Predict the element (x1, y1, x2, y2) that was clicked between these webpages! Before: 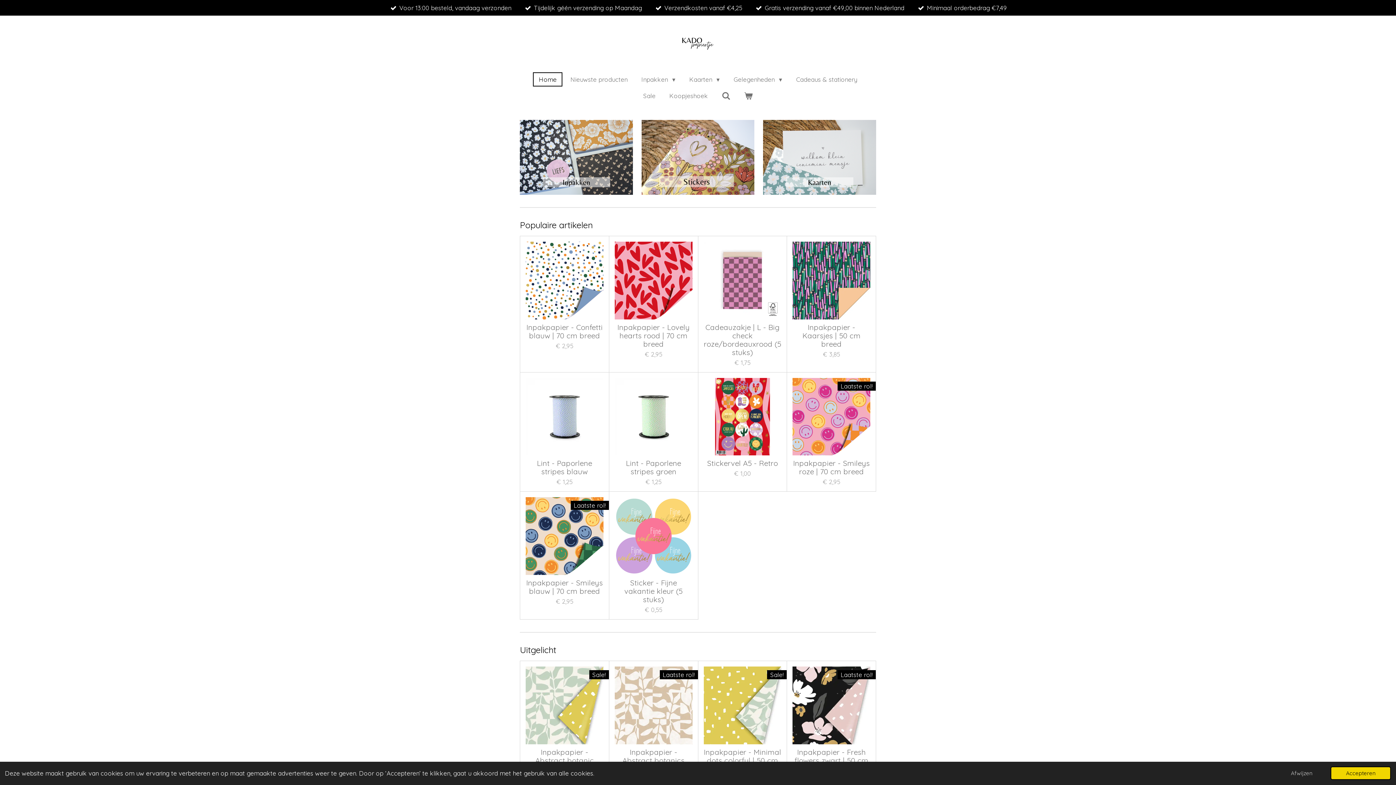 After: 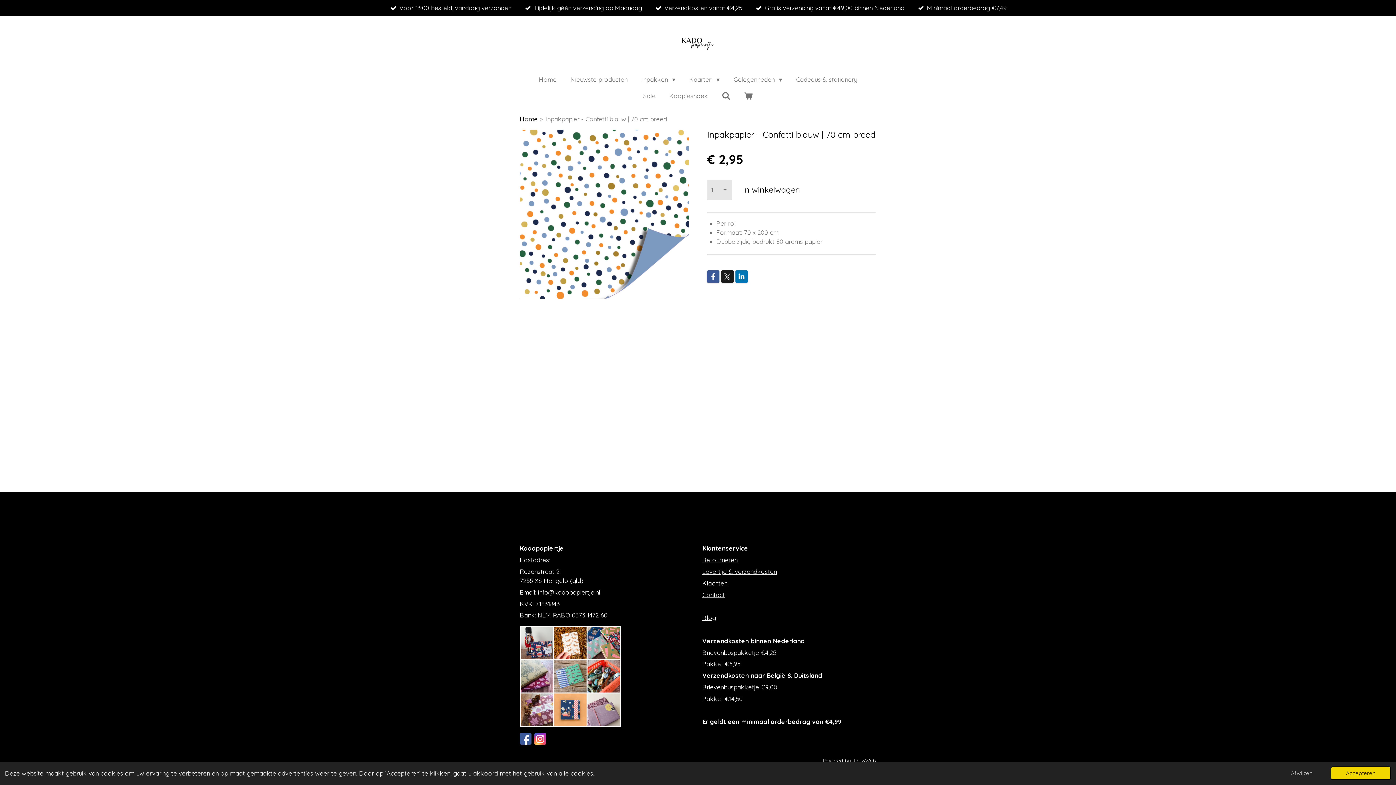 Action: bbox: (525, 323, 603, 339) label: Inpakpapier - Confetti blauw | 70 cm breed